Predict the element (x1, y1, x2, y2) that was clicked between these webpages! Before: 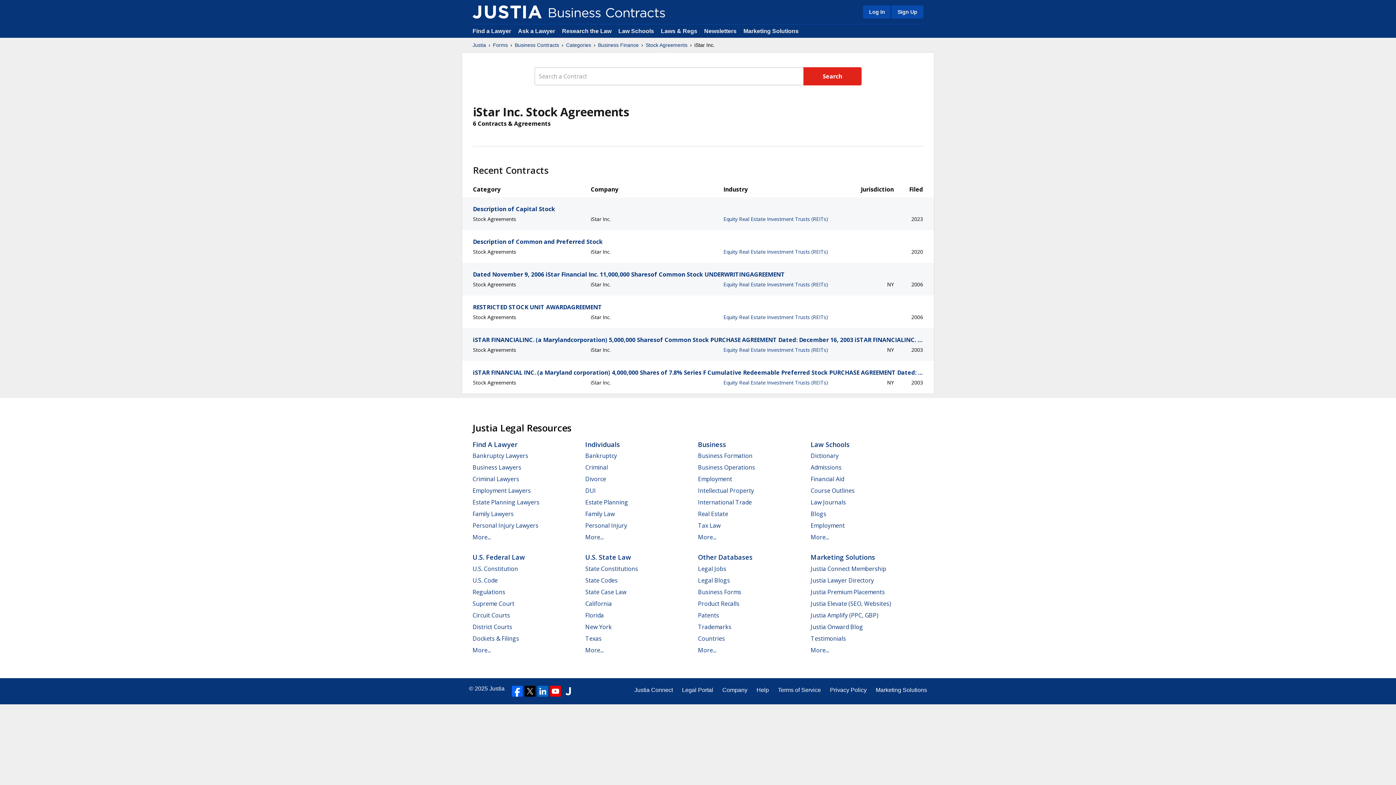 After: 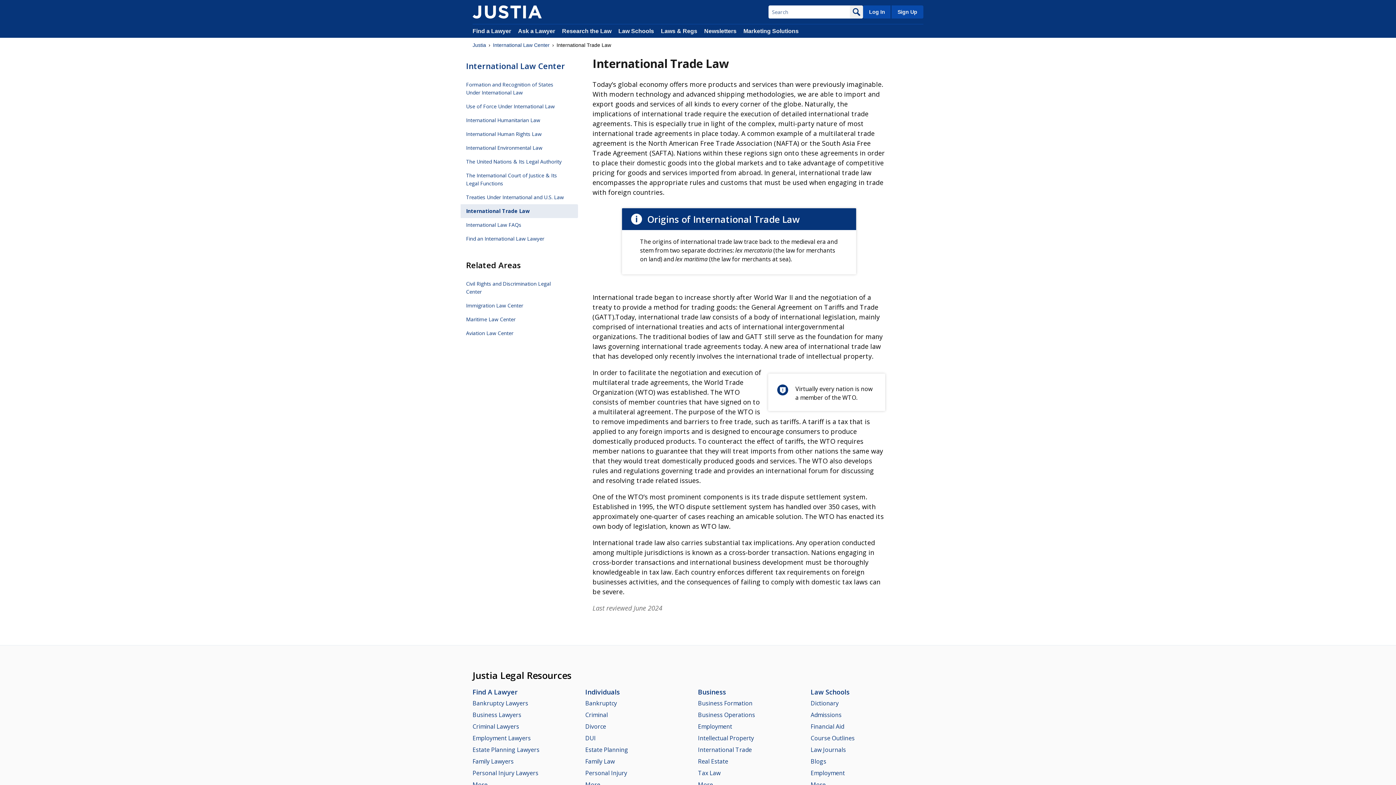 Action: label: International Trade bbox: (698, 498, 752, 506)